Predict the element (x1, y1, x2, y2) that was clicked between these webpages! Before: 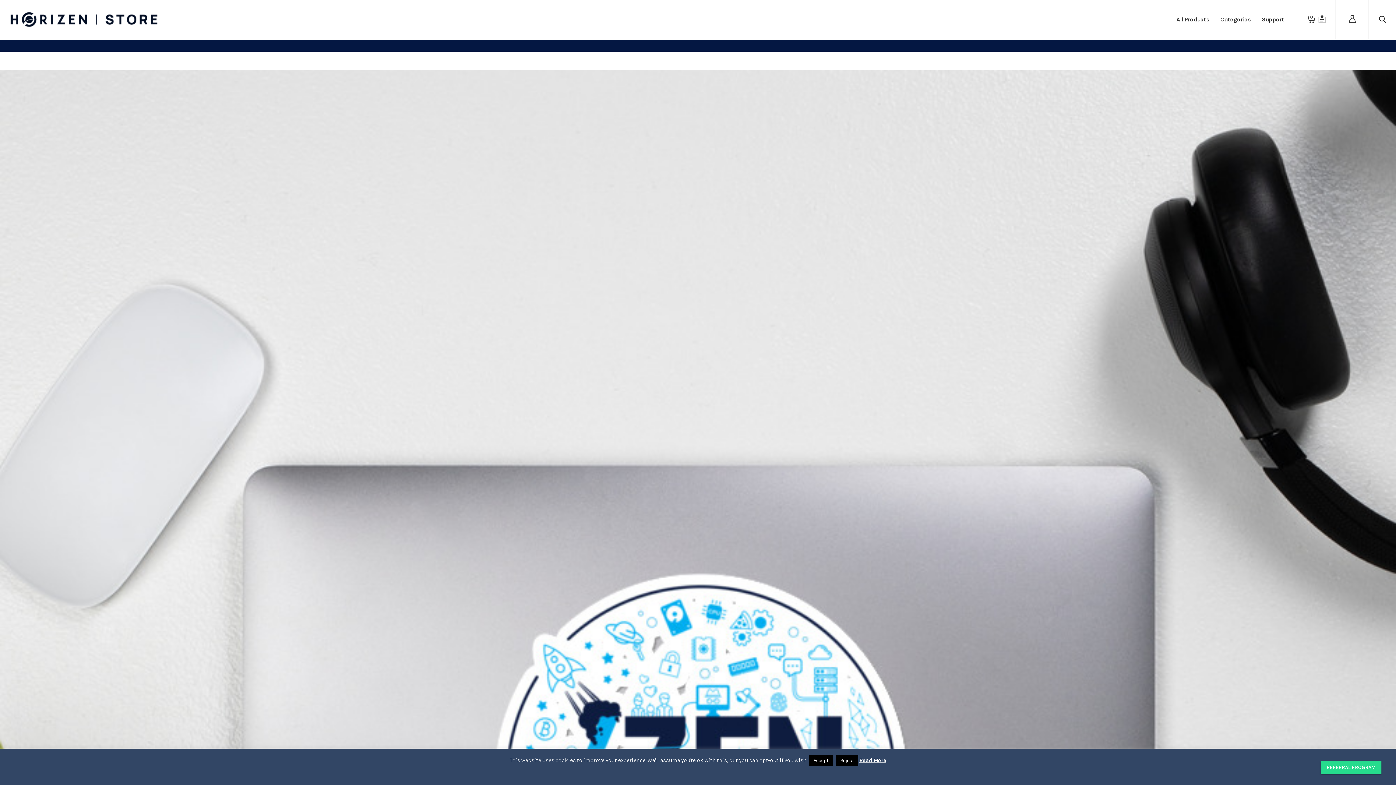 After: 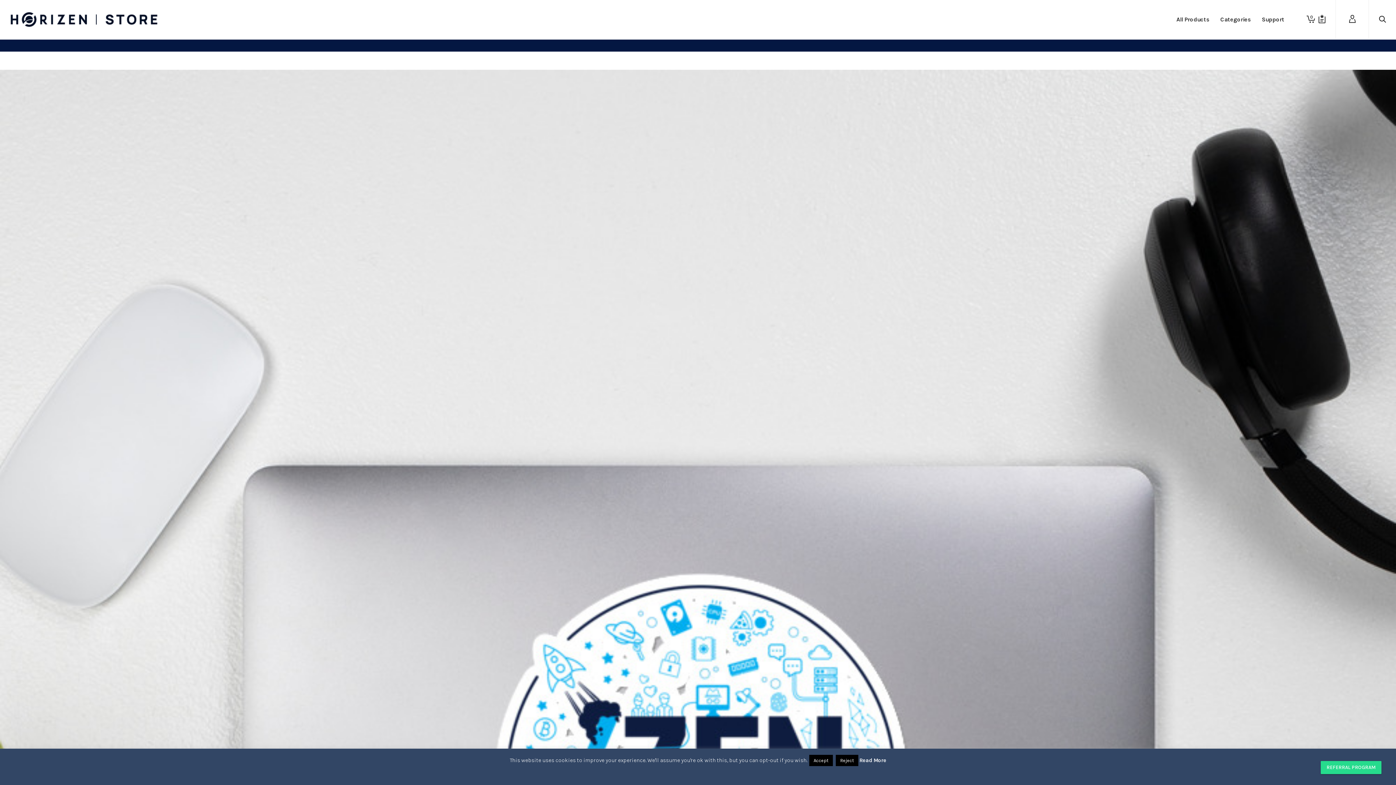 Action: bbox: (859, 757, 886, 764) label: Read More